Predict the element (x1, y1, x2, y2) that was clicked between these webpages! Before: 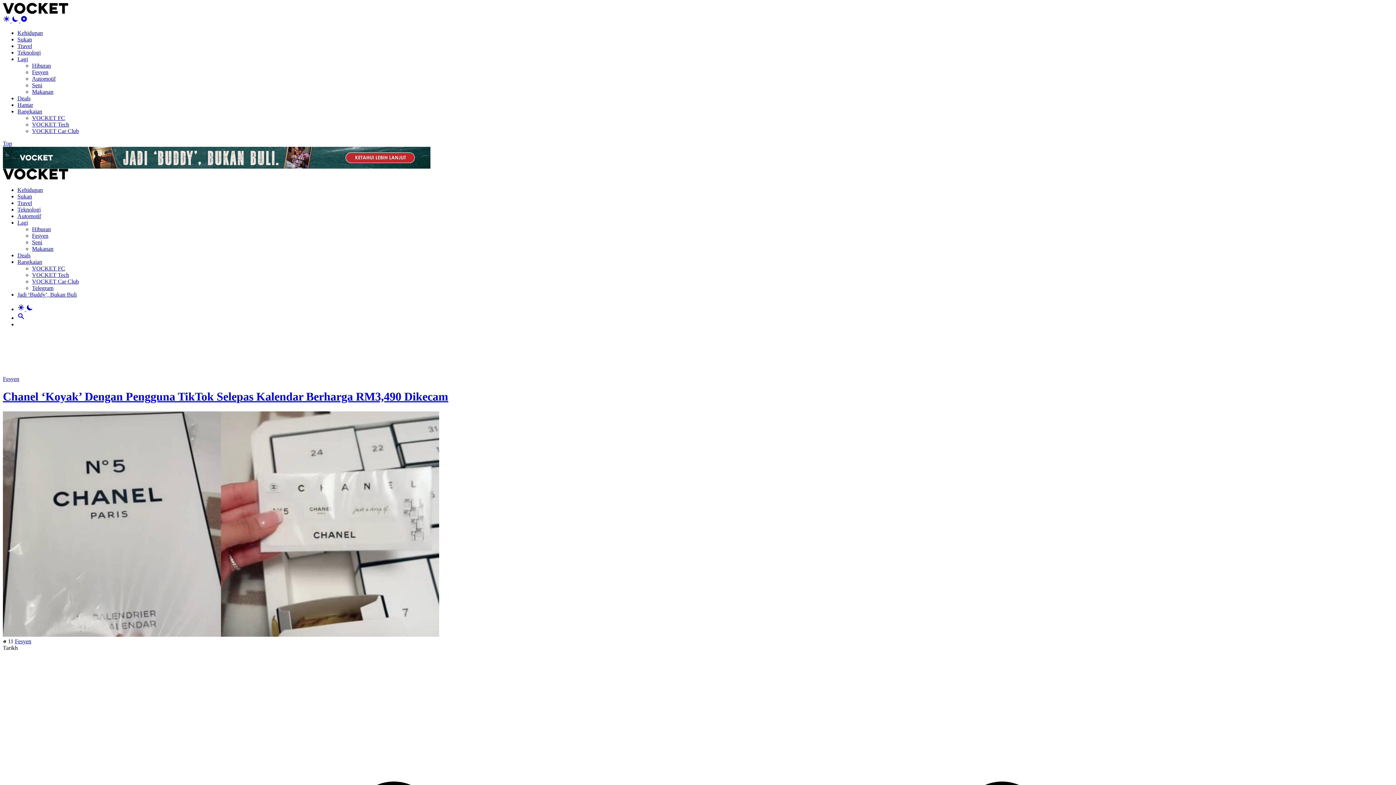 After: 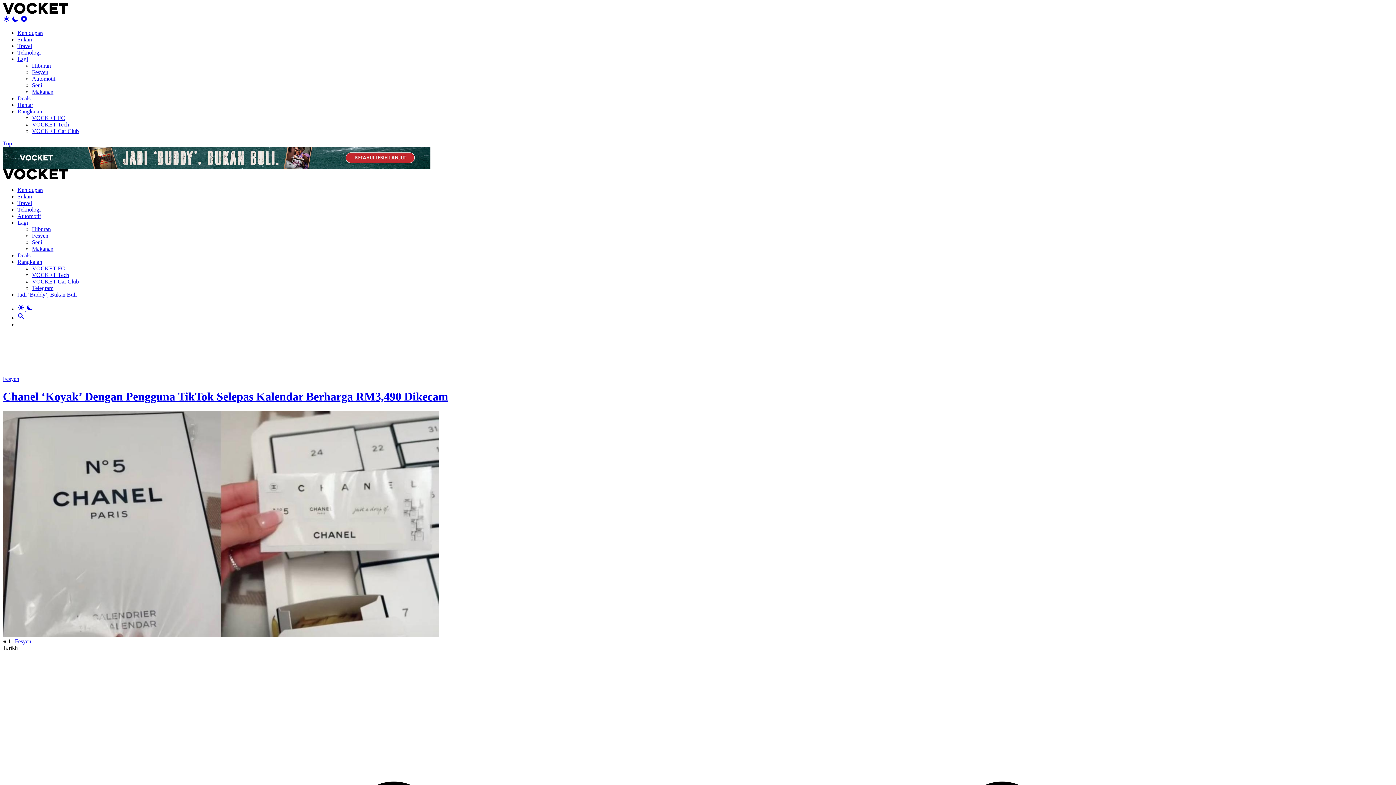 Action: bbox: (17, 258, 42, 265) label: Rangkaian